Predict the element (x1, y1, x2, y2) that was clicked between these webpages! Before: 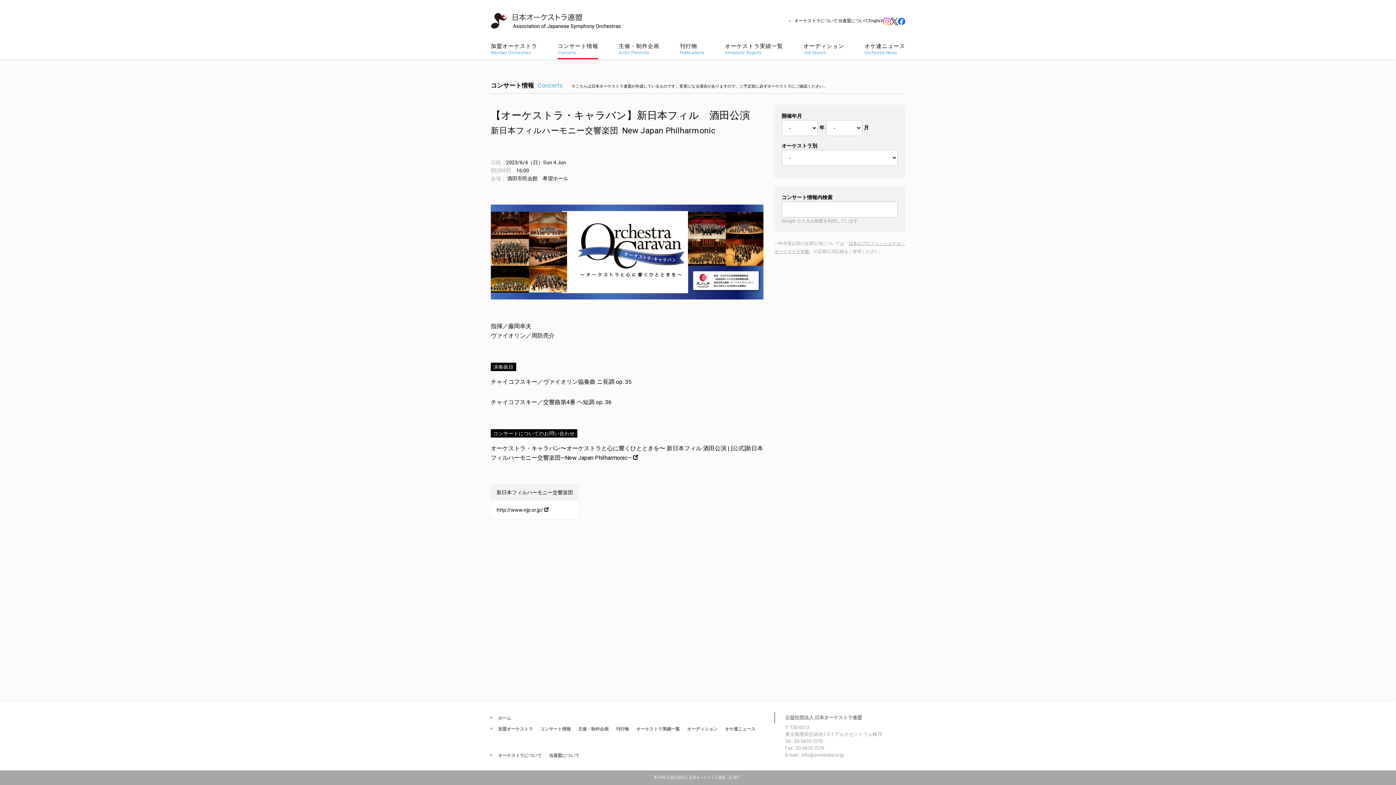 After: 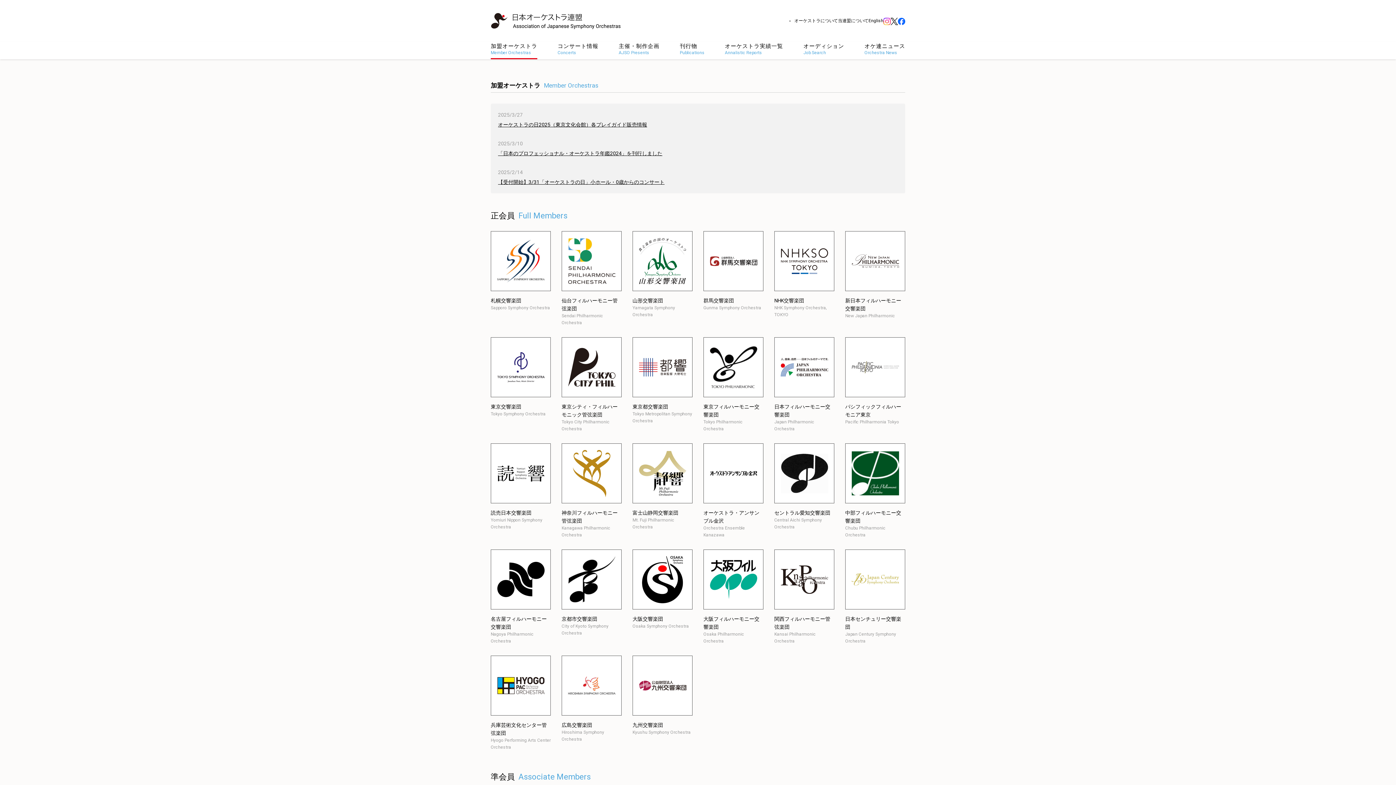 Action: bbox: (498, 726, 533, 732) label: 加盟オーケストラ